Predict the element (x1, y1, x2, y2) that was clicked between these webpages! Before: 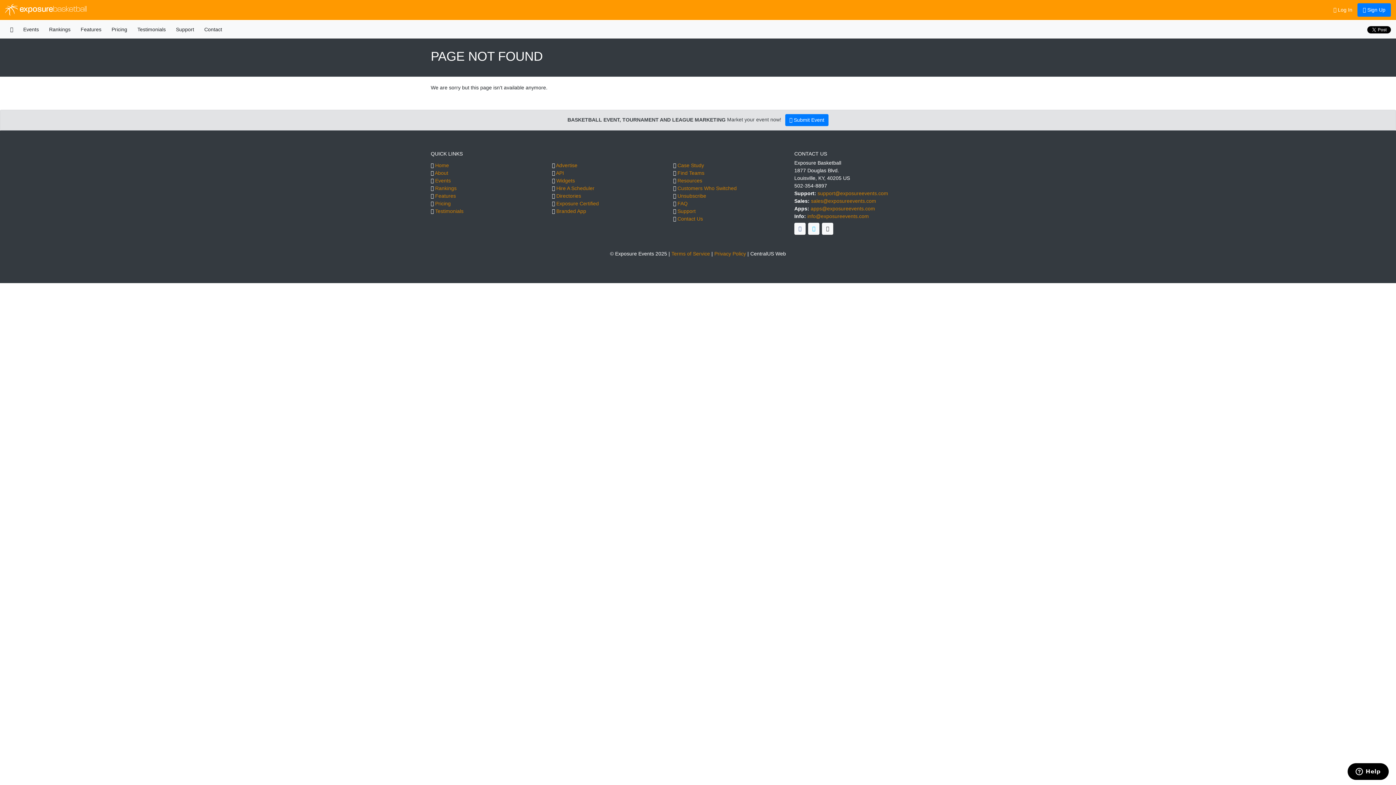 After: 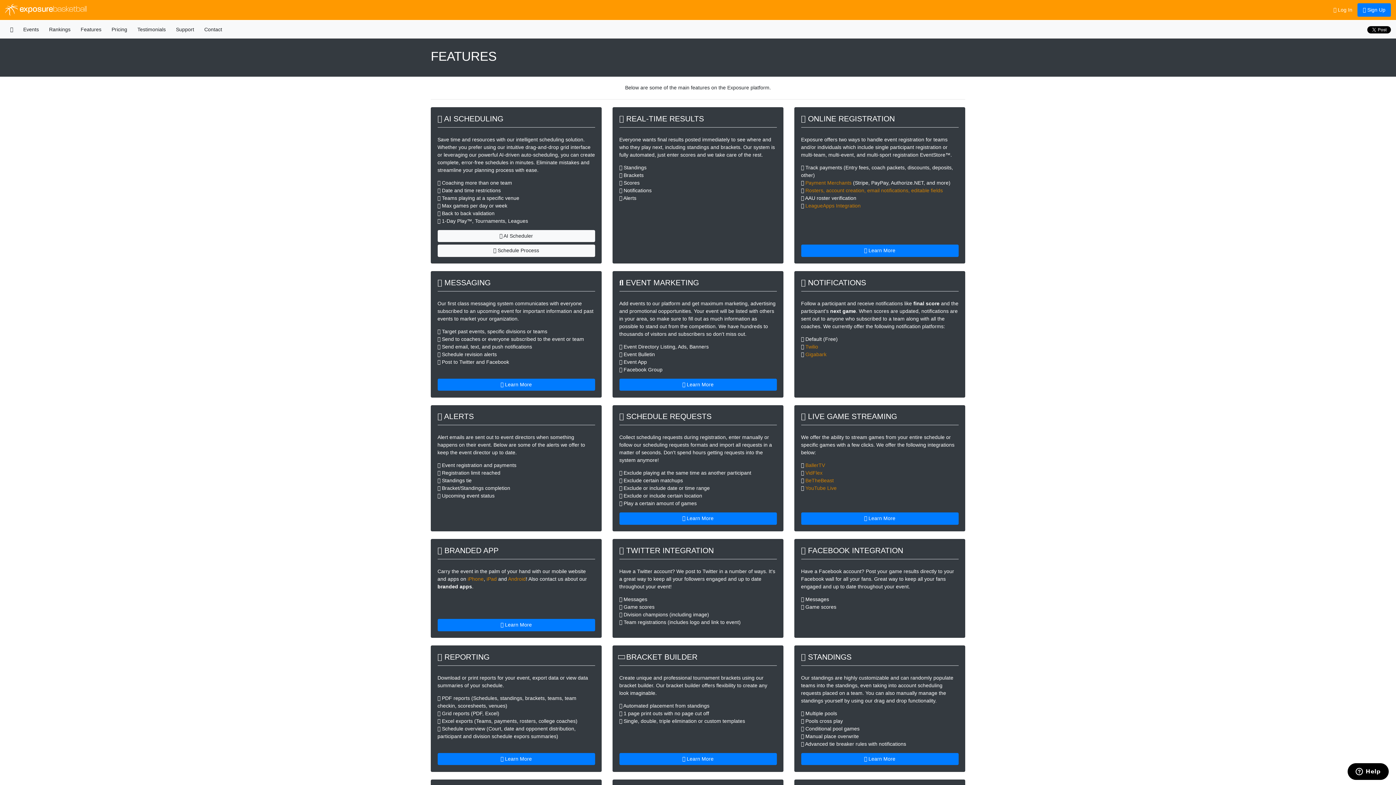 Action: bbox: (435, 192, 456, 198) label: Features